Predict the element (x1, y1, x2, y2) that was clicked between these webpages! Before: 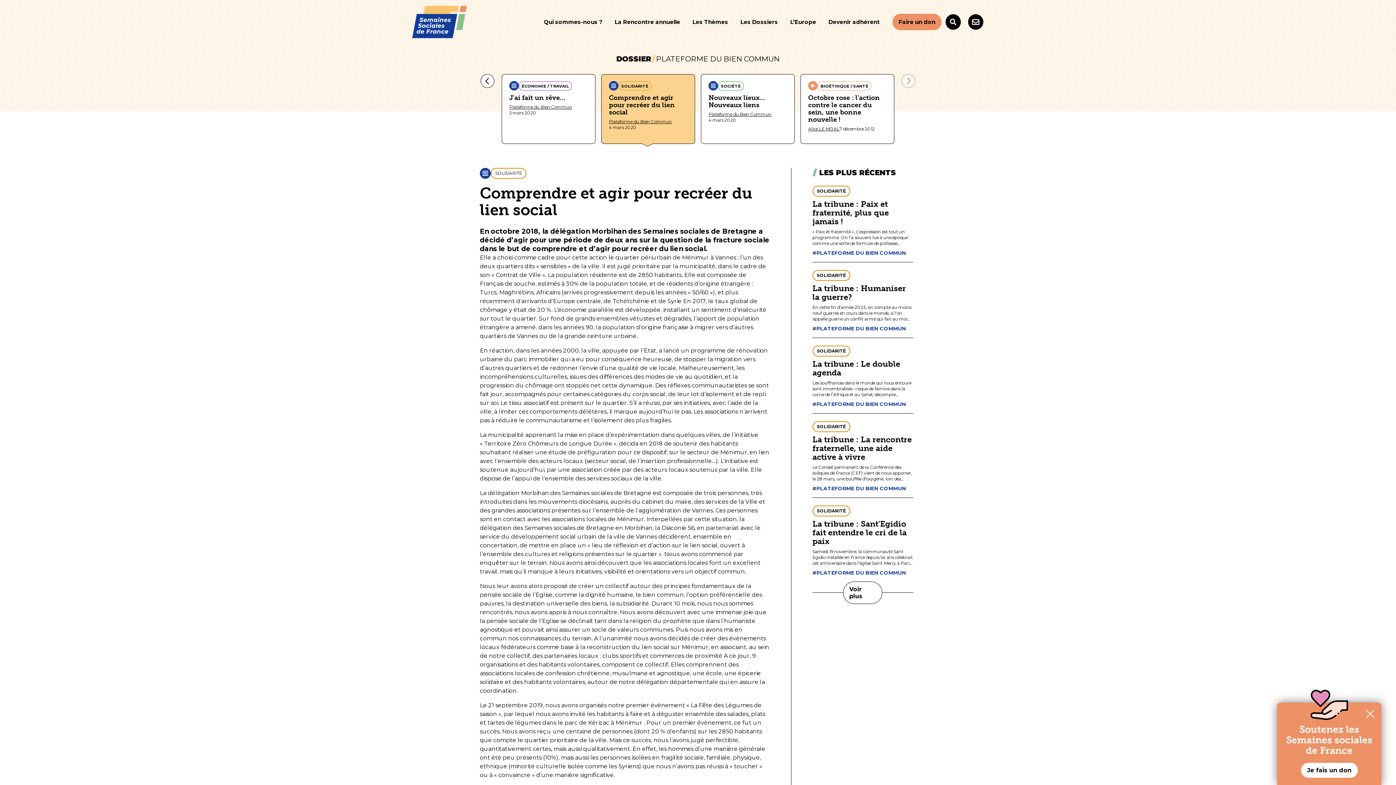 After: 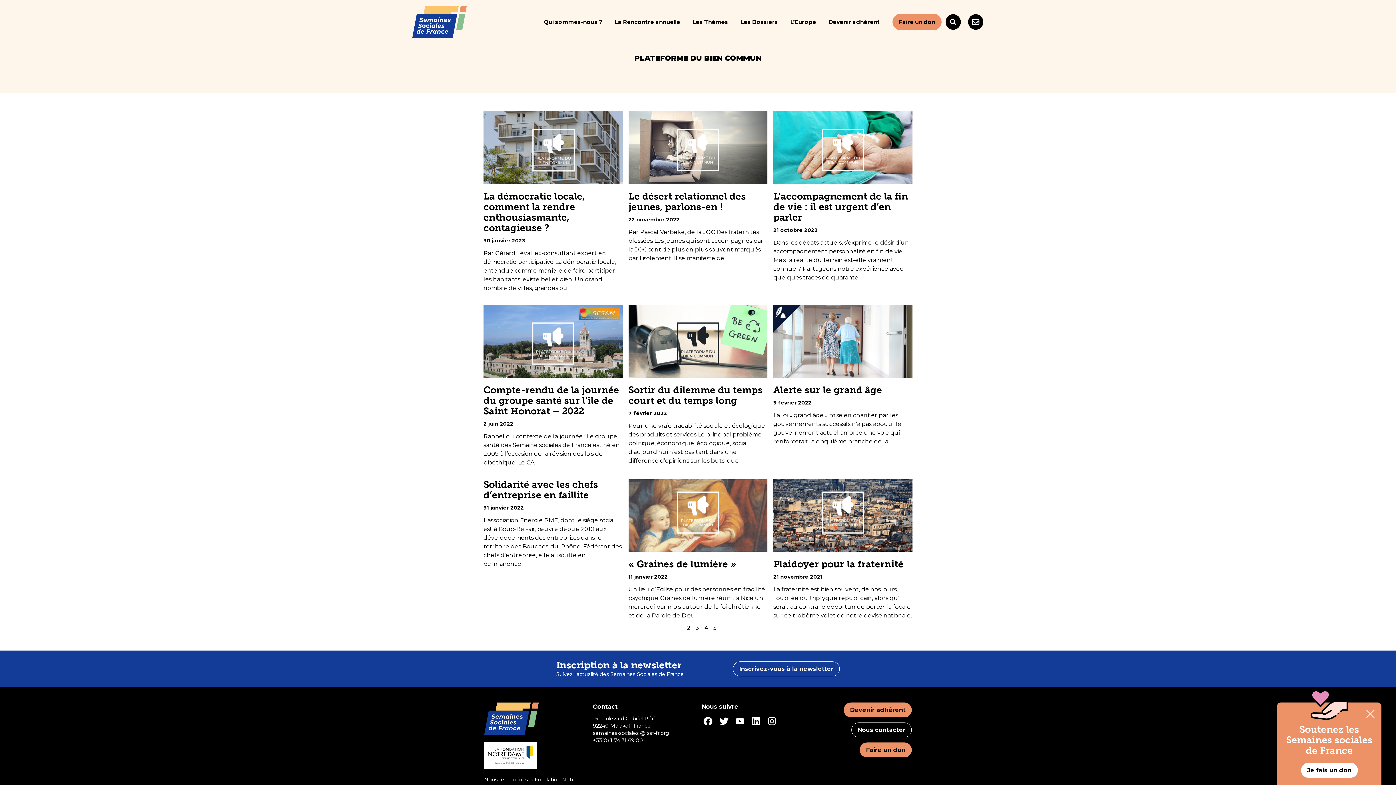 Action: bbox: (812, 485, 906, 491) label: #PLATEFORME DU BIEN COMMUN